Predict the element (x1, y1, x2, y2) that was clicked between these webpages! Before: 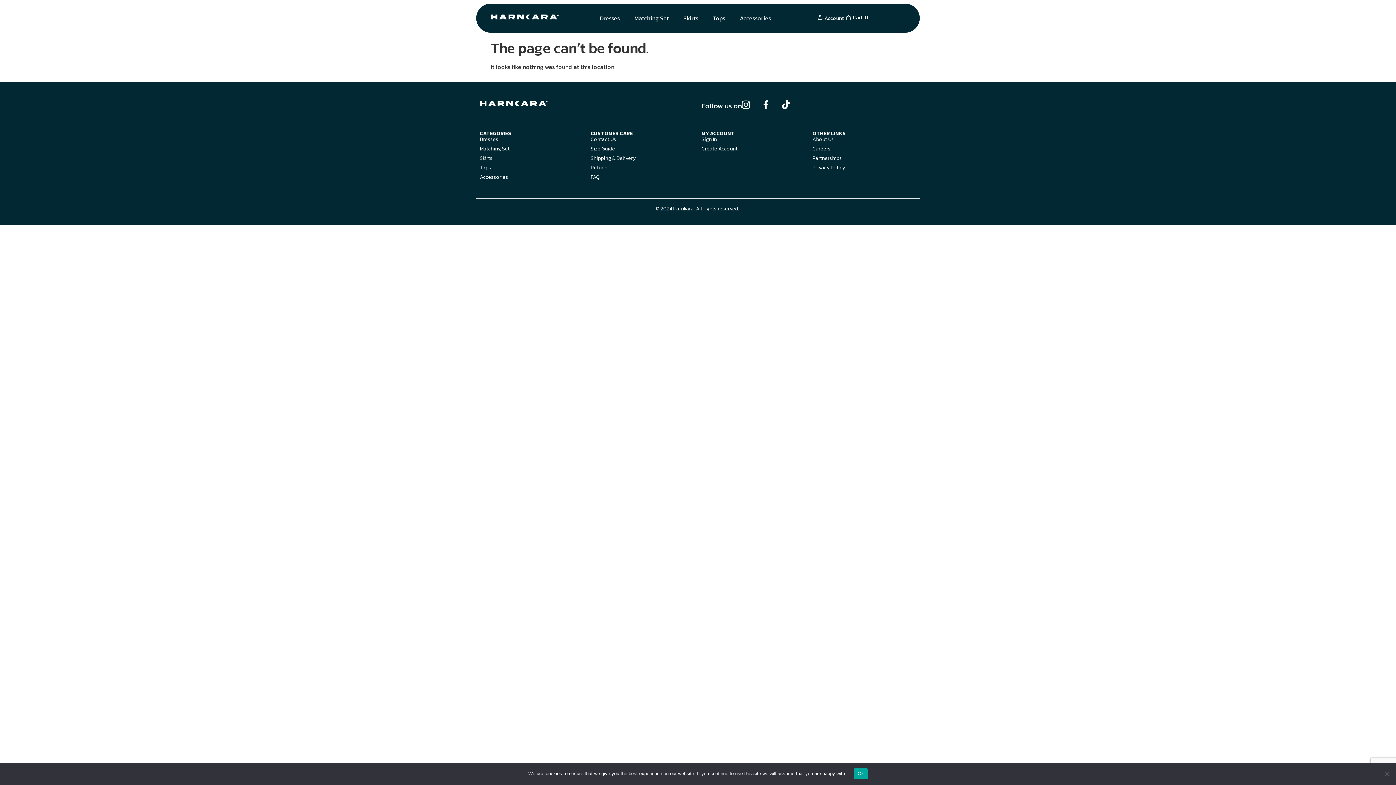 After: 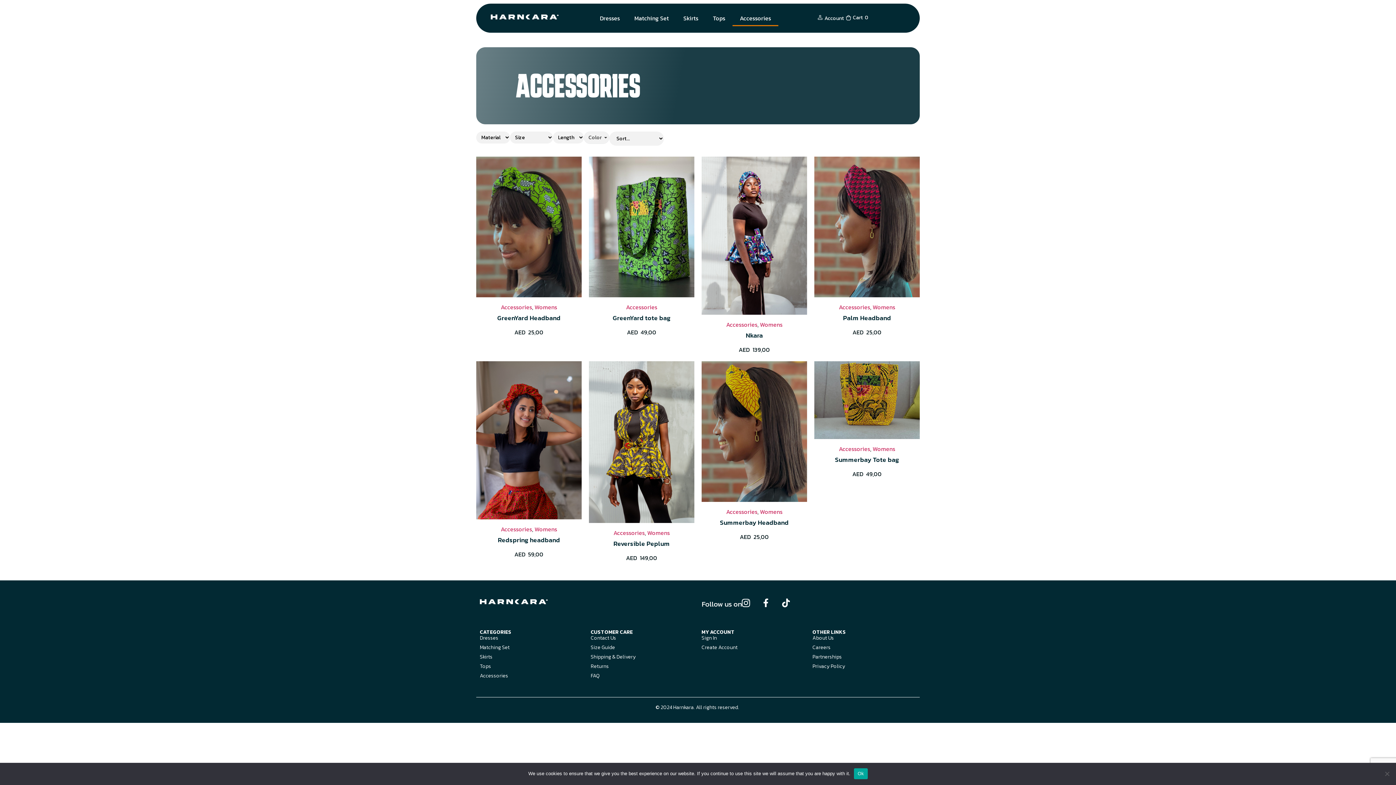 Action: label: Accessories bbox: (732, 10, 778, 26)